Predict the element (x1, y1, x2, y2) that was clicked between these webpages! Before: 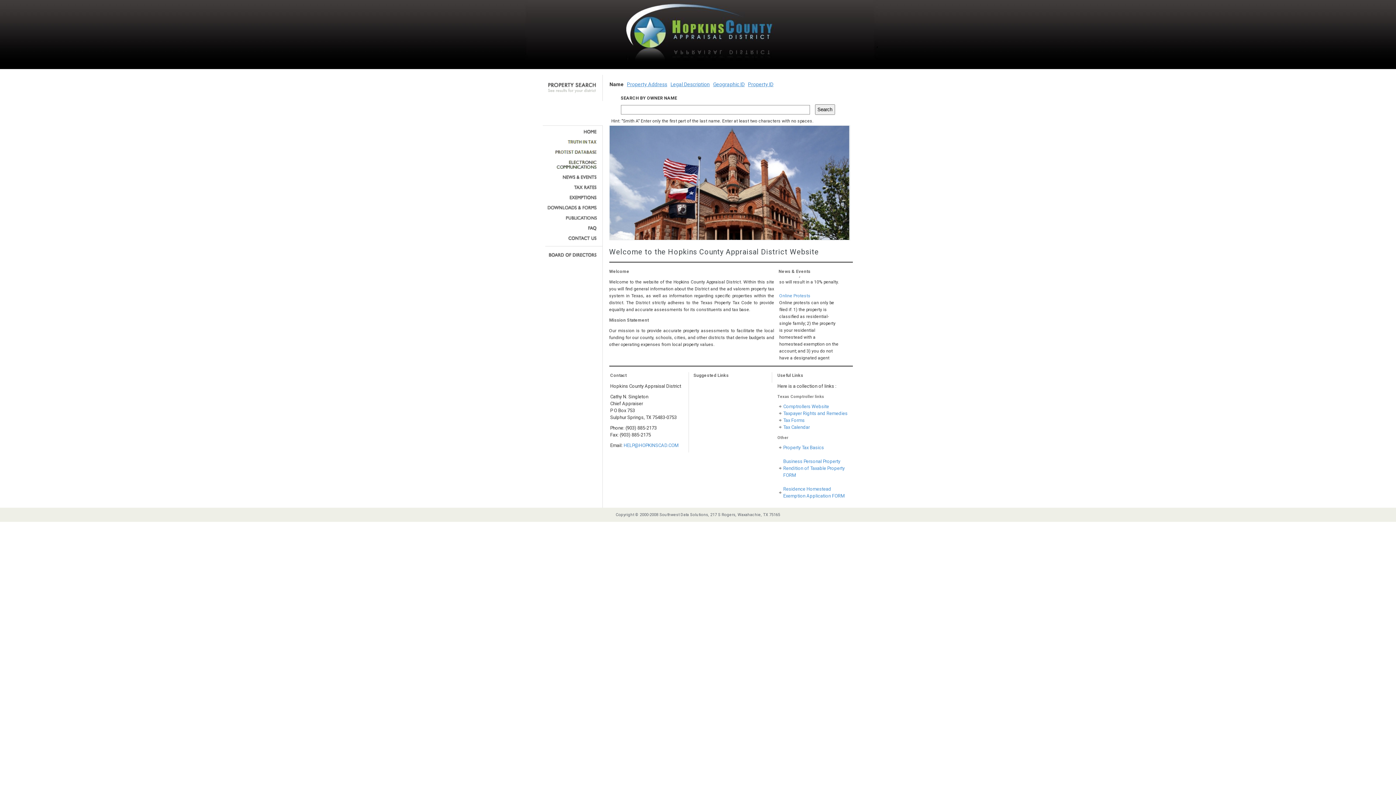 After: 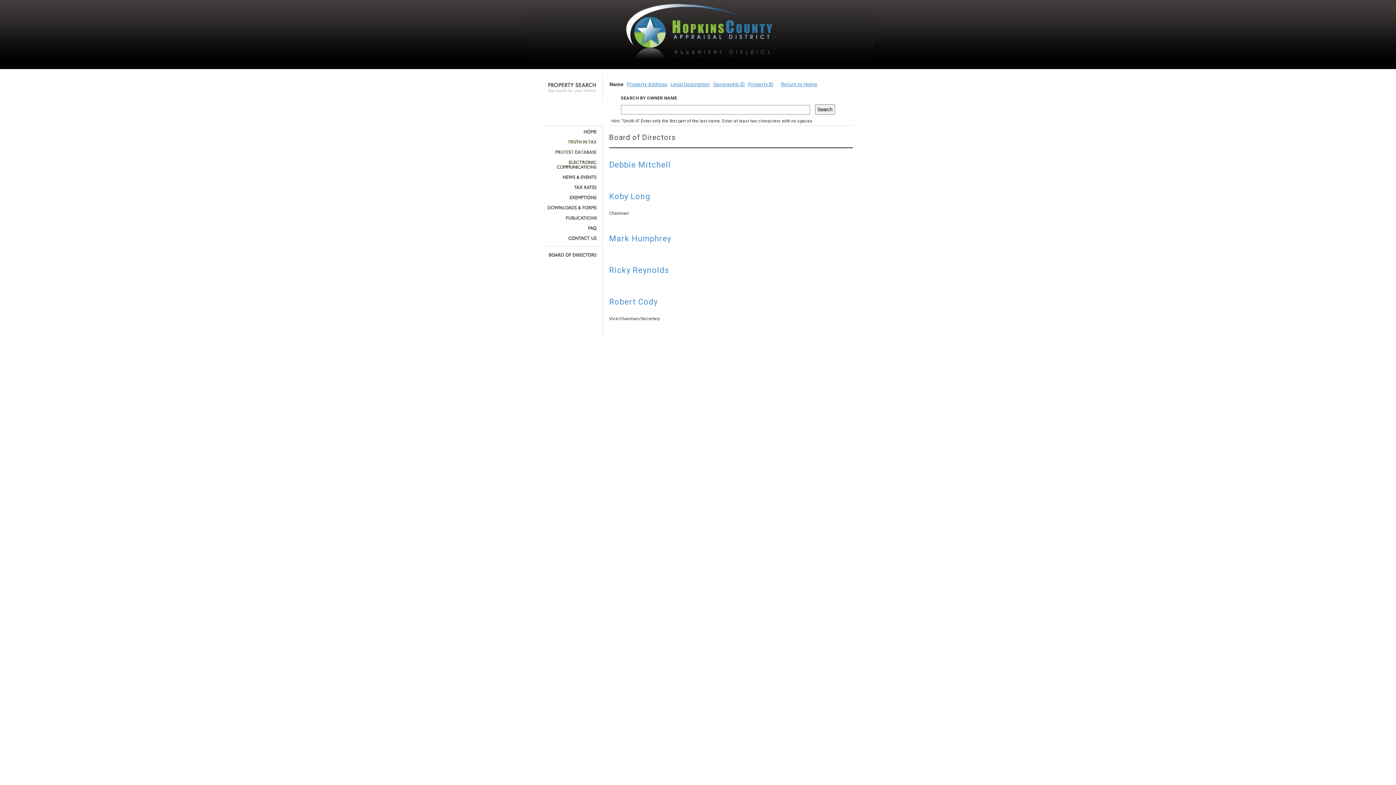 Action: bbox: (545, 252, 597, 257)